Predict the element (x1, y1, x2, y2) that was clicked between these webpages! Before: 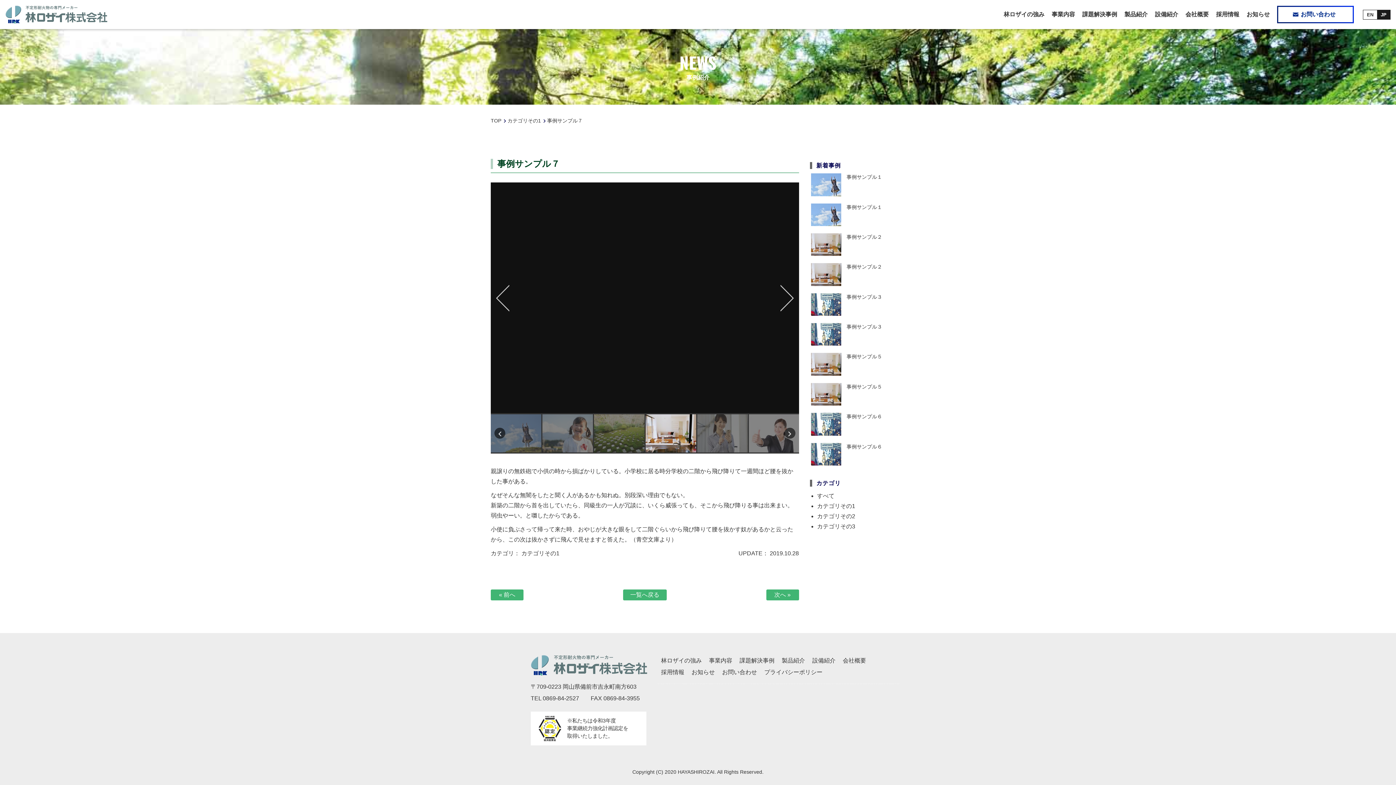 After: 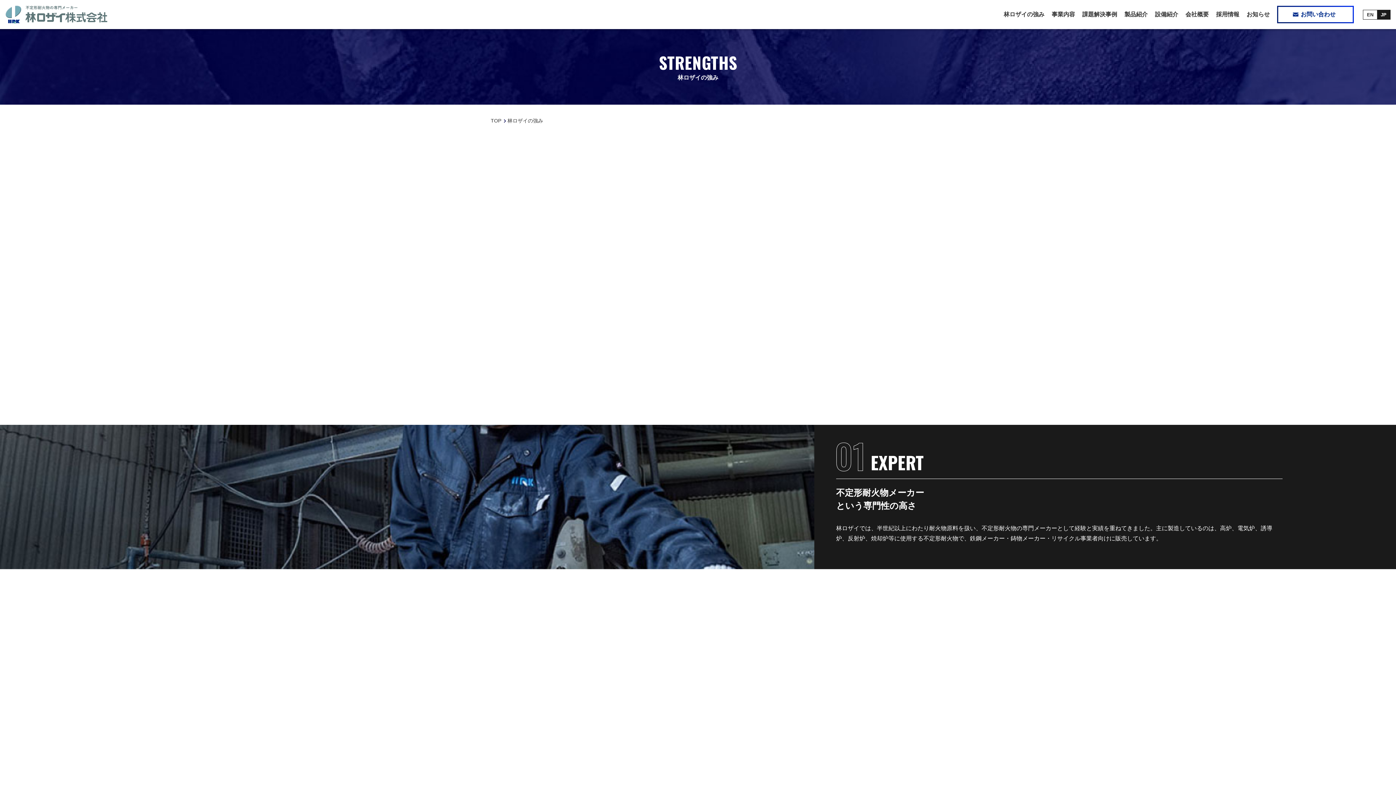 Action: bbox: (661, 657, 701, 663) label: 林ロザイの強み